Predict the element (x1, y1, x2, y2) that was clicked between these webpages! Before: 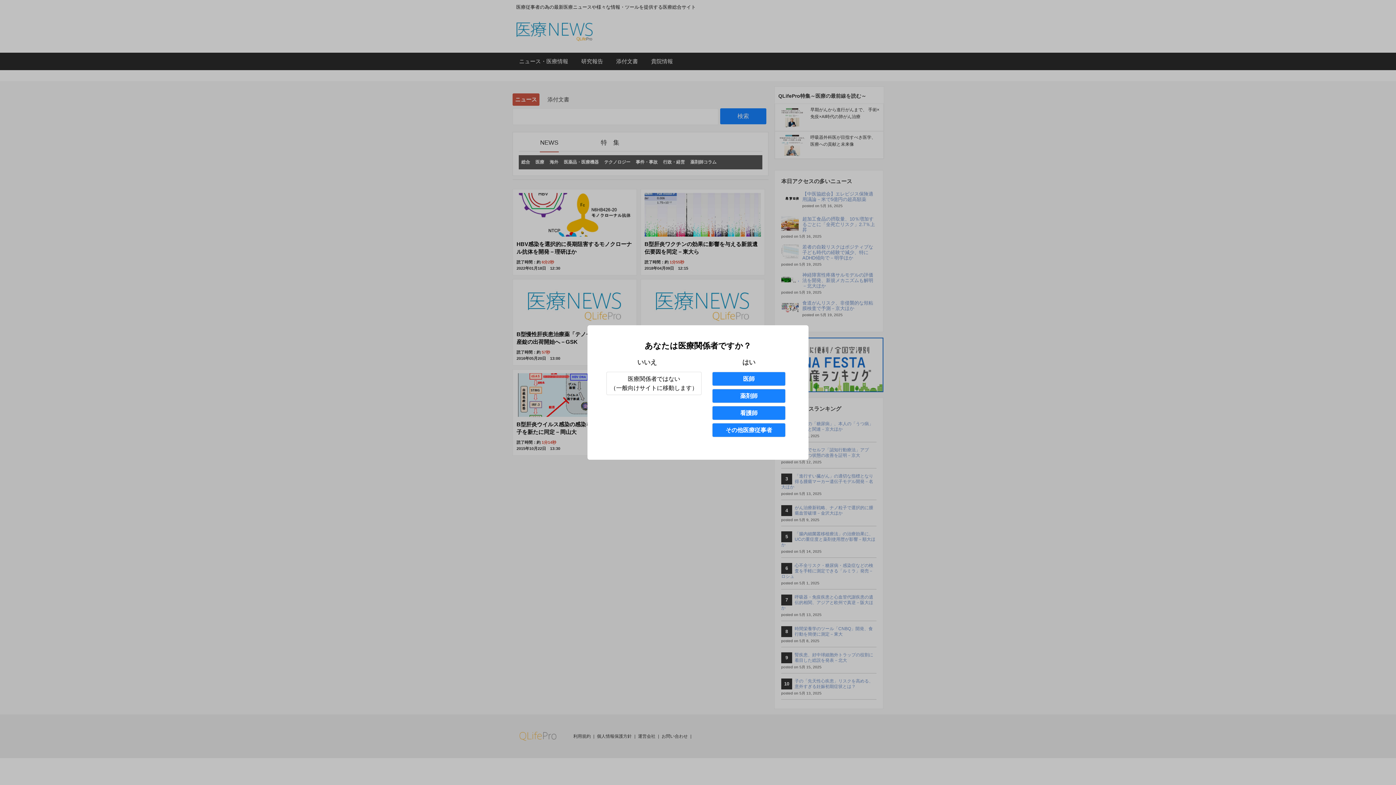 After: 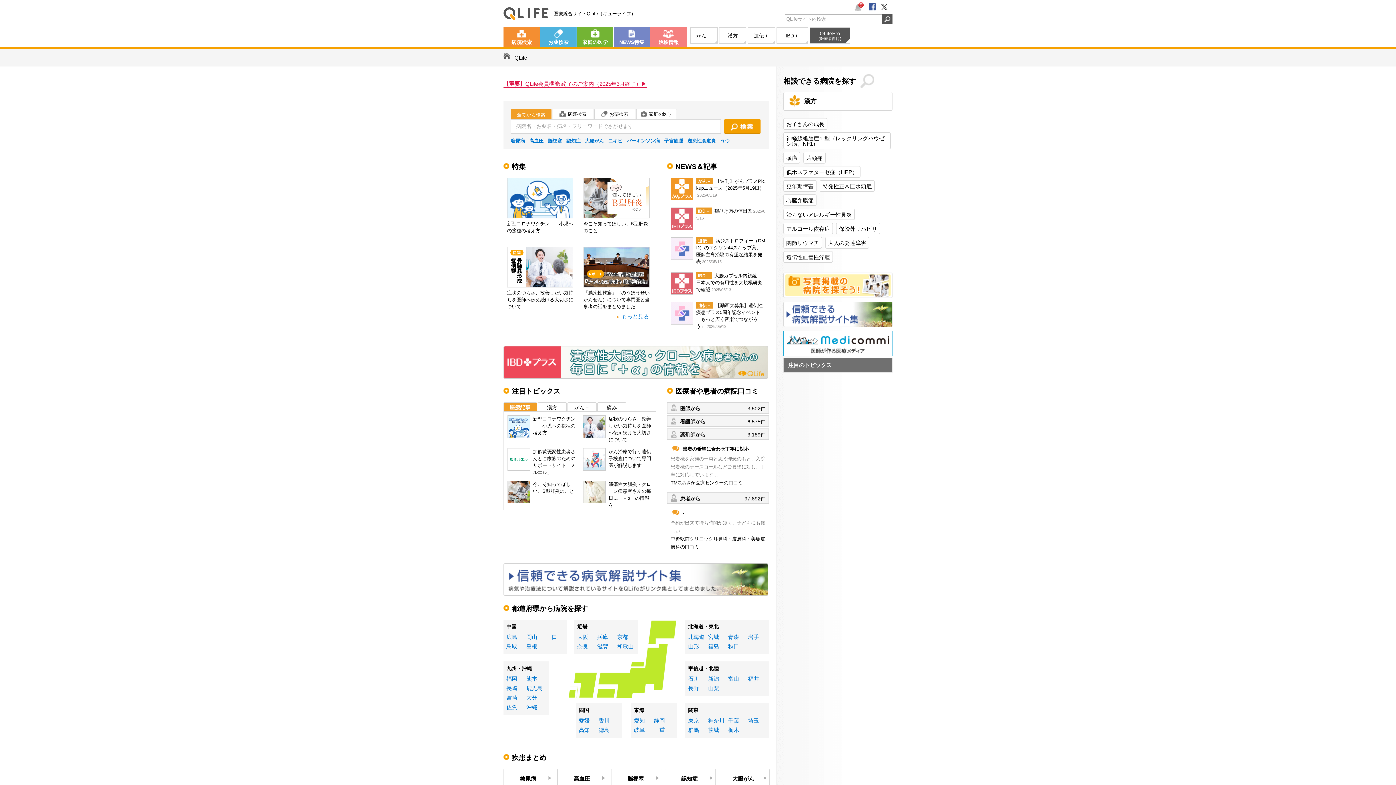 Action: bbox: (606, 372, 701, 395) label: 医療関係者ではない
（一般向けサイトに移動します）